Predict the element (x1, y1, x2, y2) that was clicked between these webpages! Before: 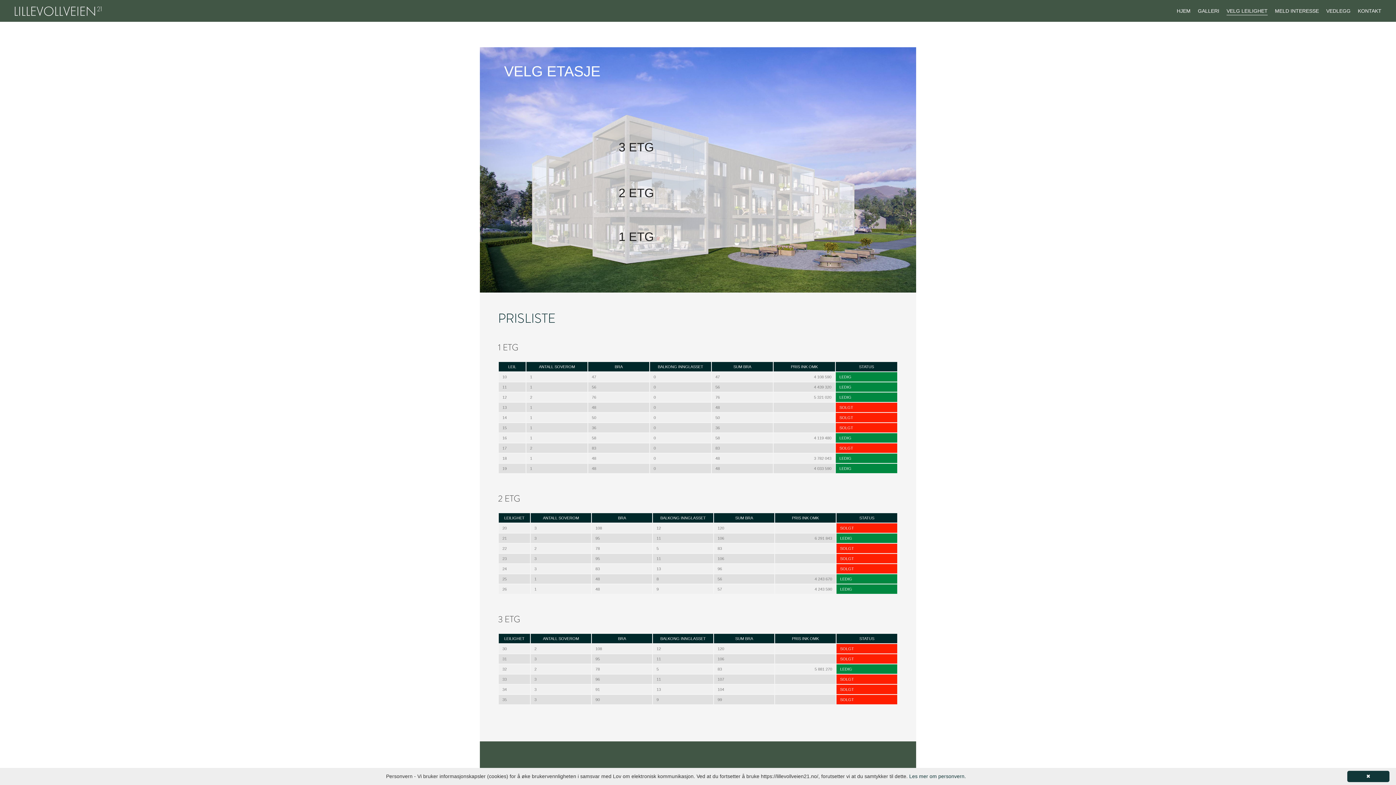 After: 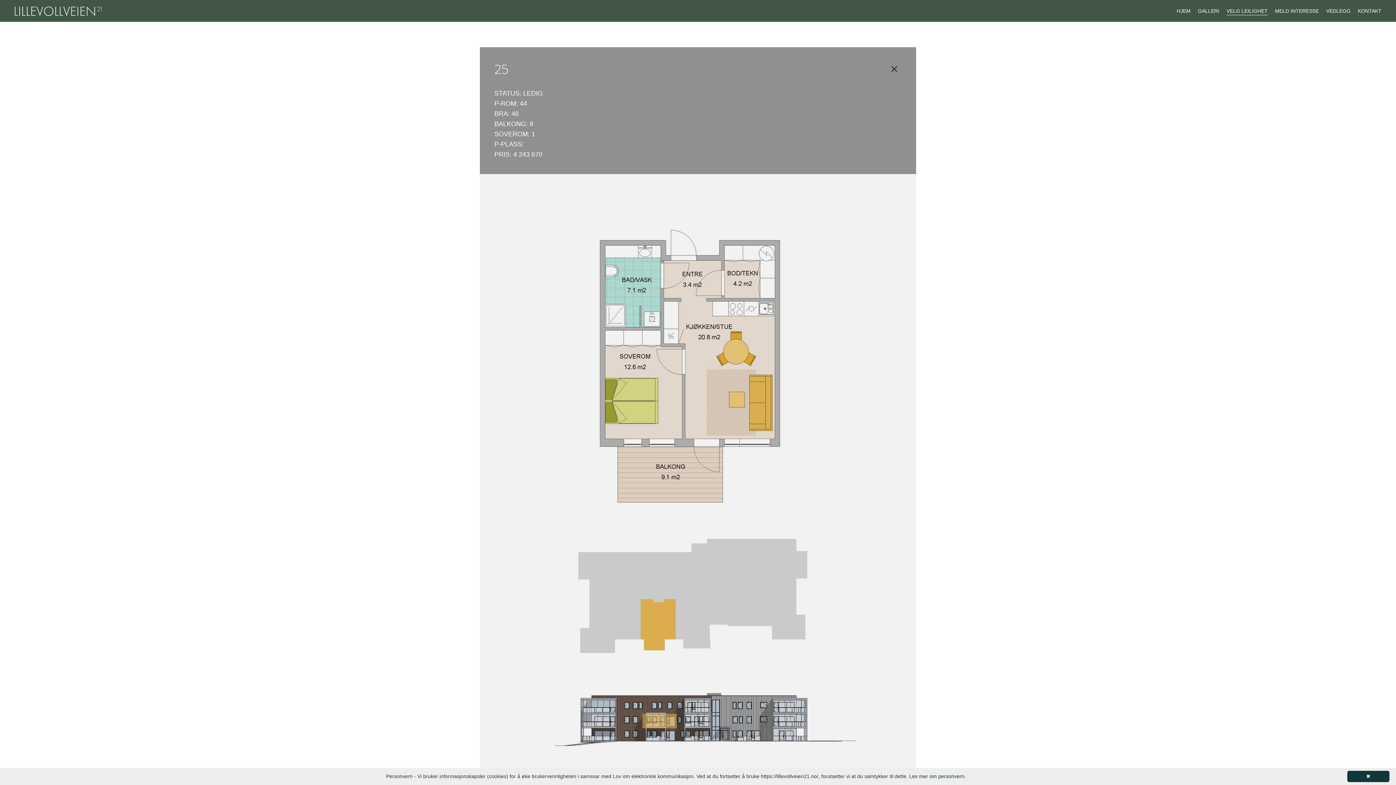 Action: label: 56 bbox: (714, 574, 774, 584)